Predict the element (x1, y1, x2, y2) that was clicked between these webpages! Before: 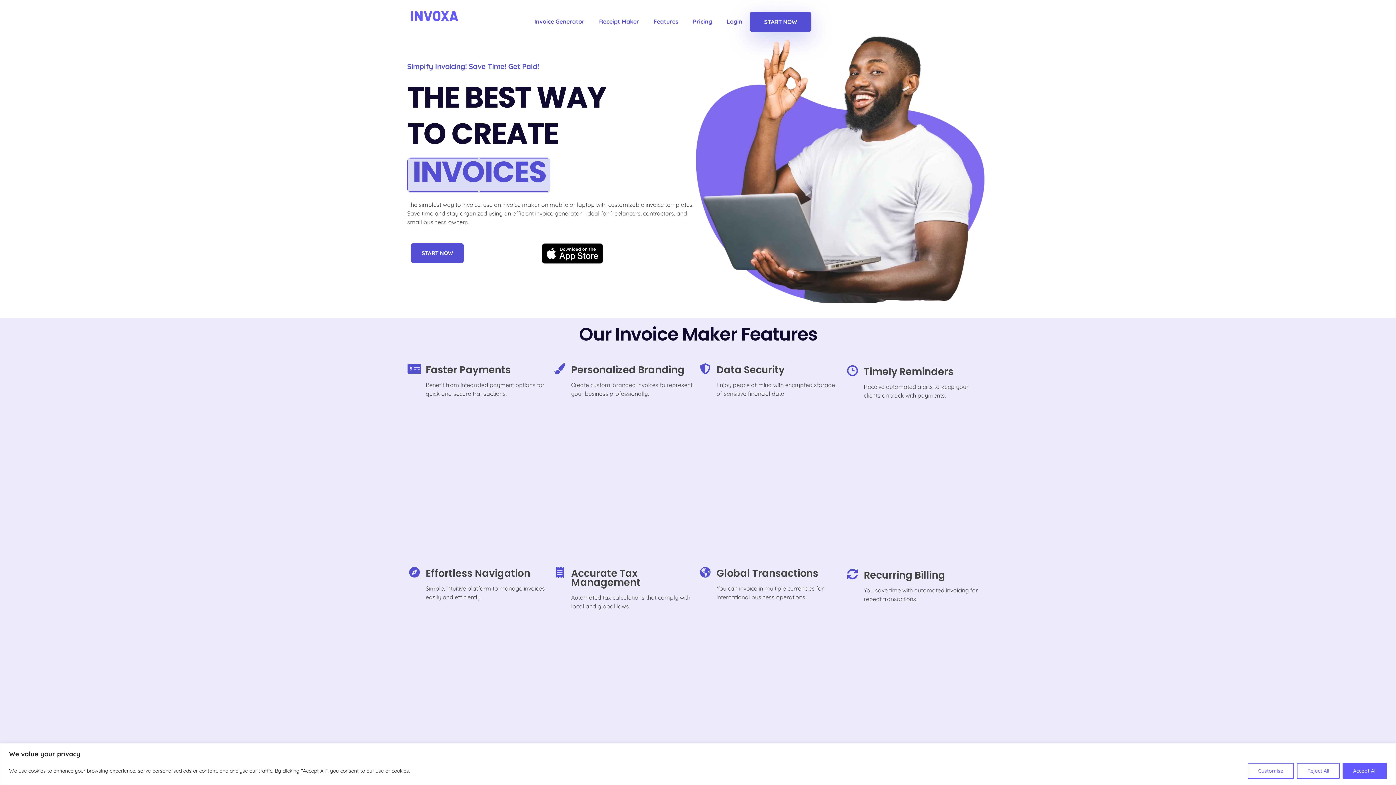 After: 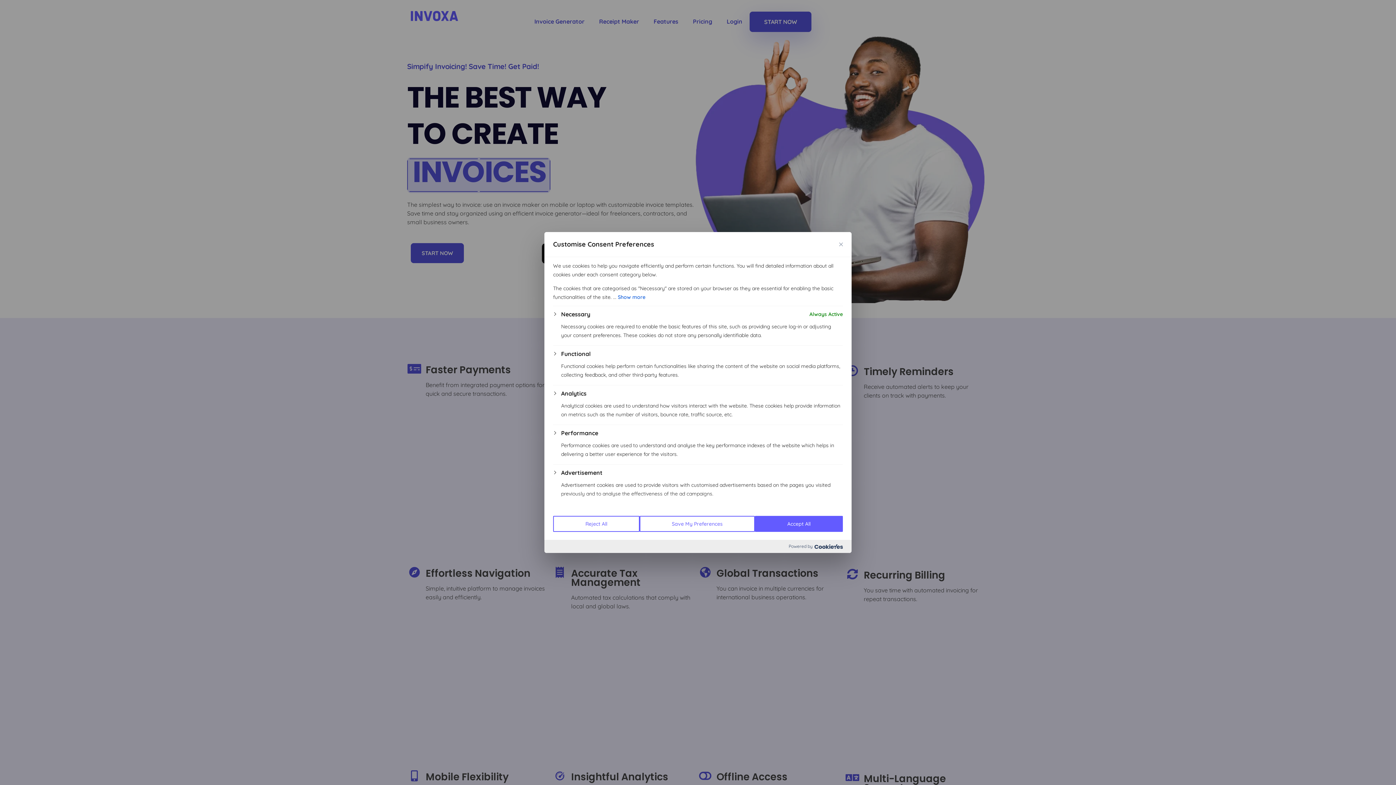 Action: label: Customise bbox: (1248, 763, 1294, 779)